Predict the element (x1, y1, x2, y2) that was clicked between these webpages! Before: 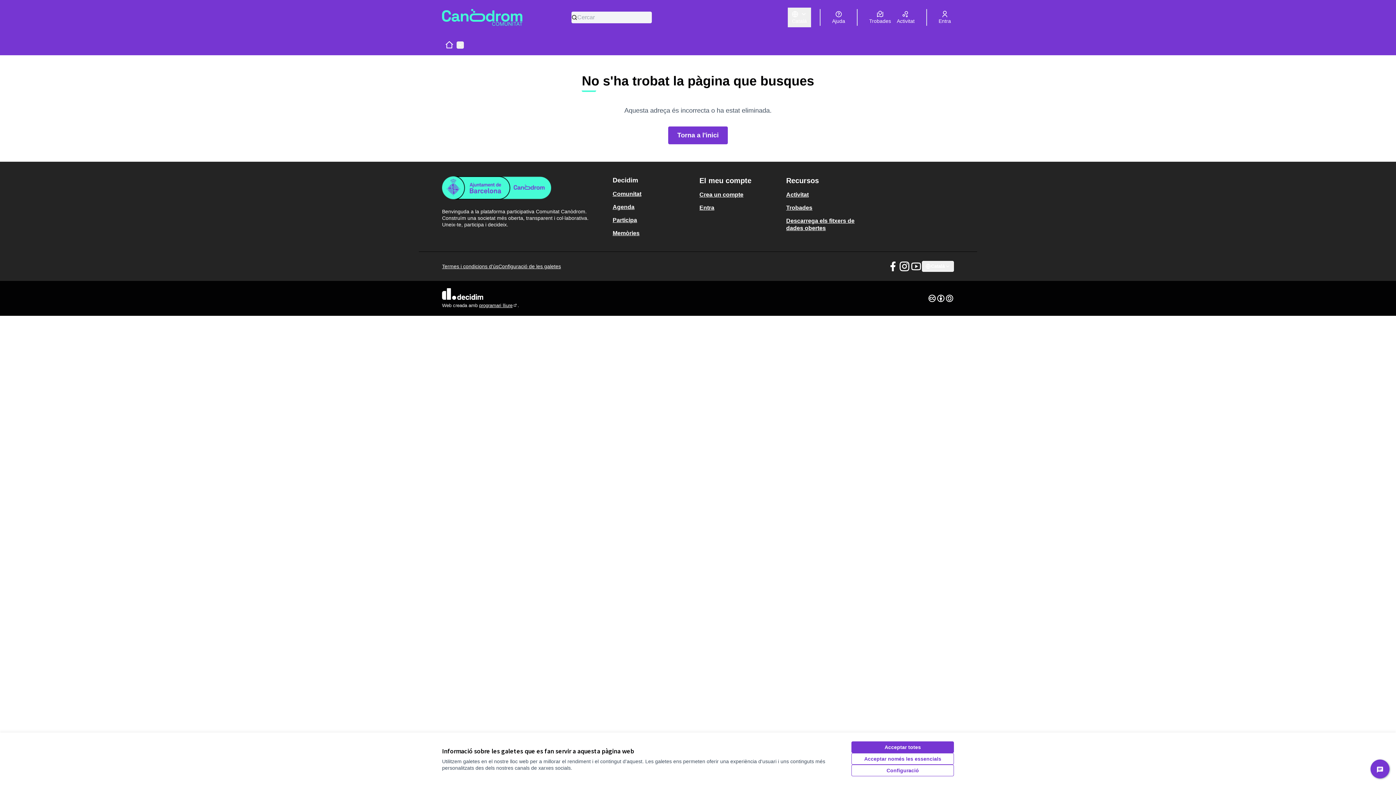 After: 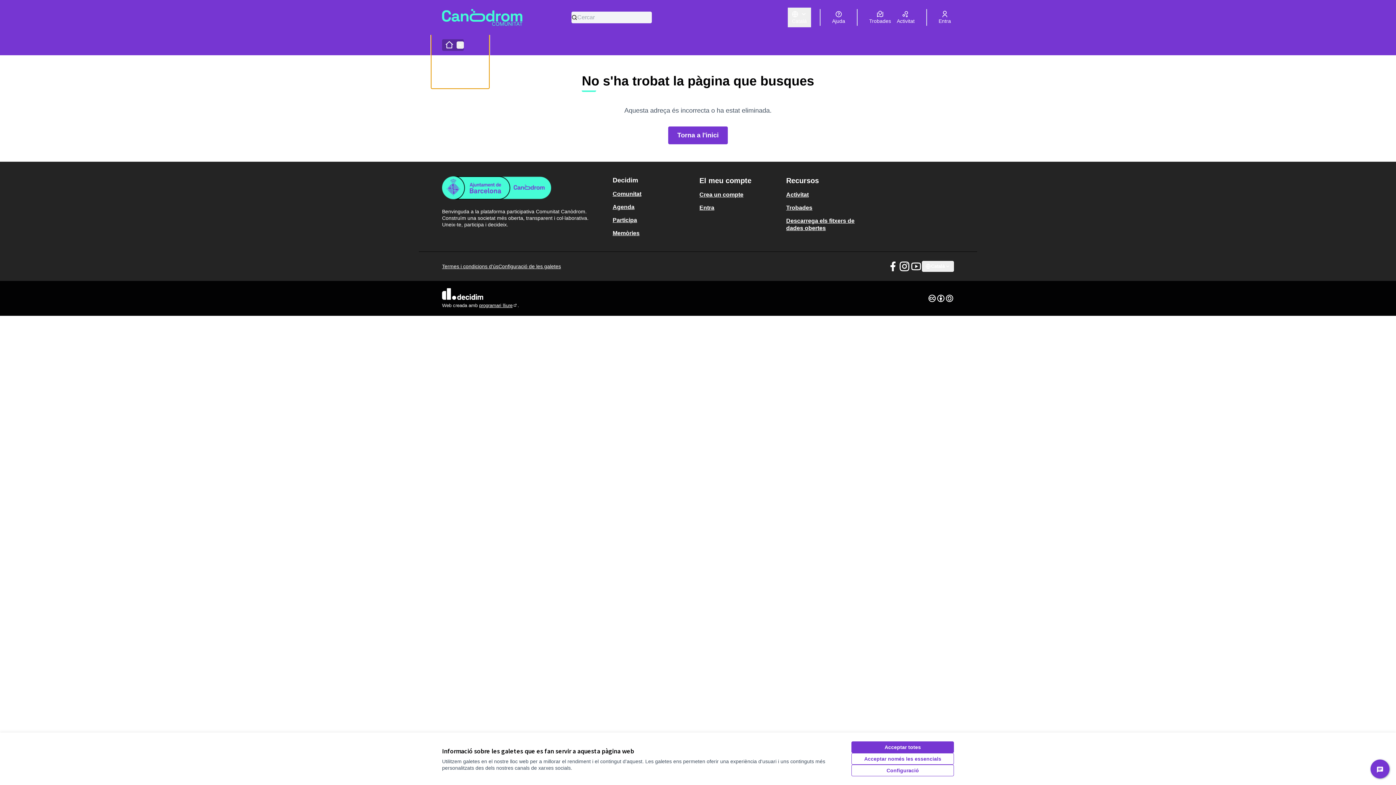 Action: label: Menú principal bbox: (456, 41, 464, 48)